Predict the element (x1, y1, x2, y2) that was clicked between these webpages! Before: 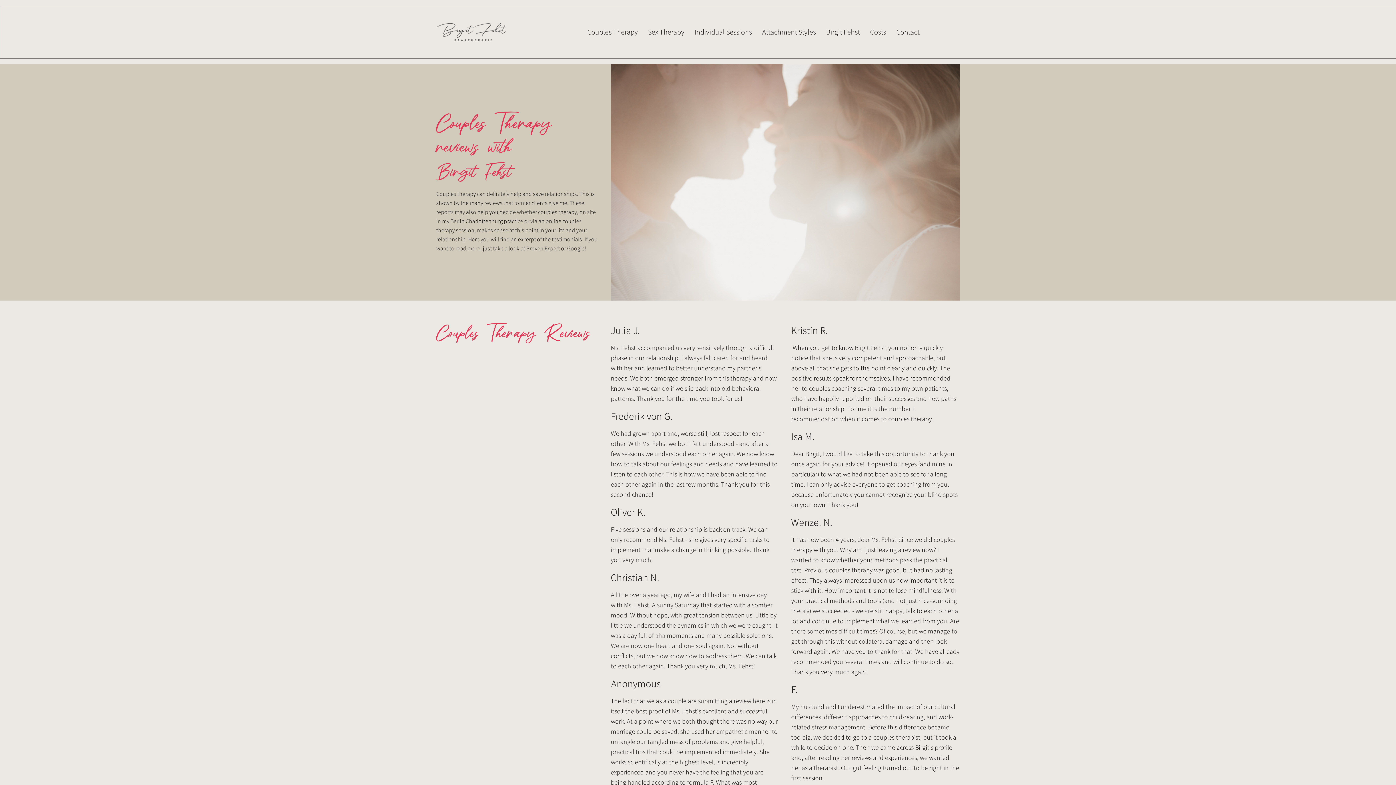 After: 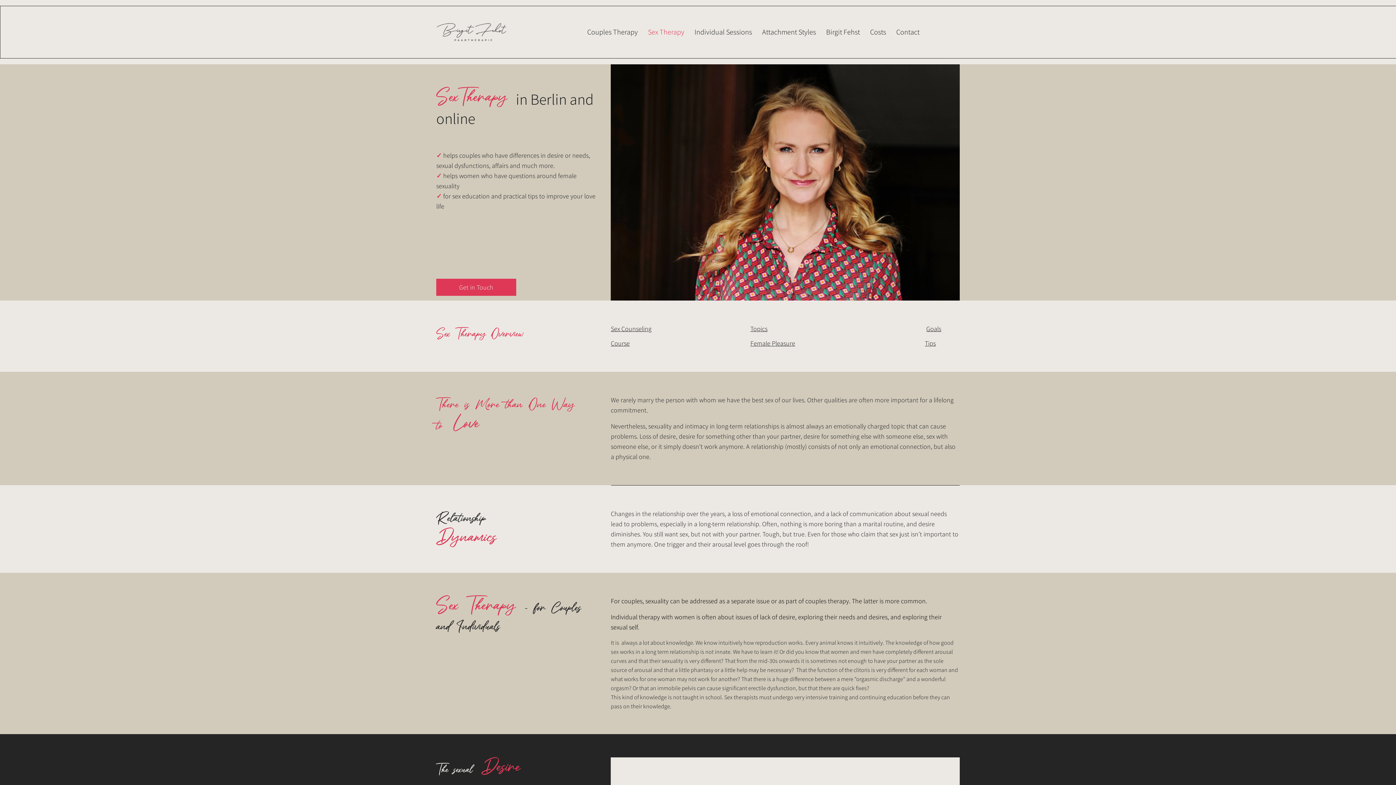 Action: label: Sex Therapy bbox: (644, 23, 688, 40)